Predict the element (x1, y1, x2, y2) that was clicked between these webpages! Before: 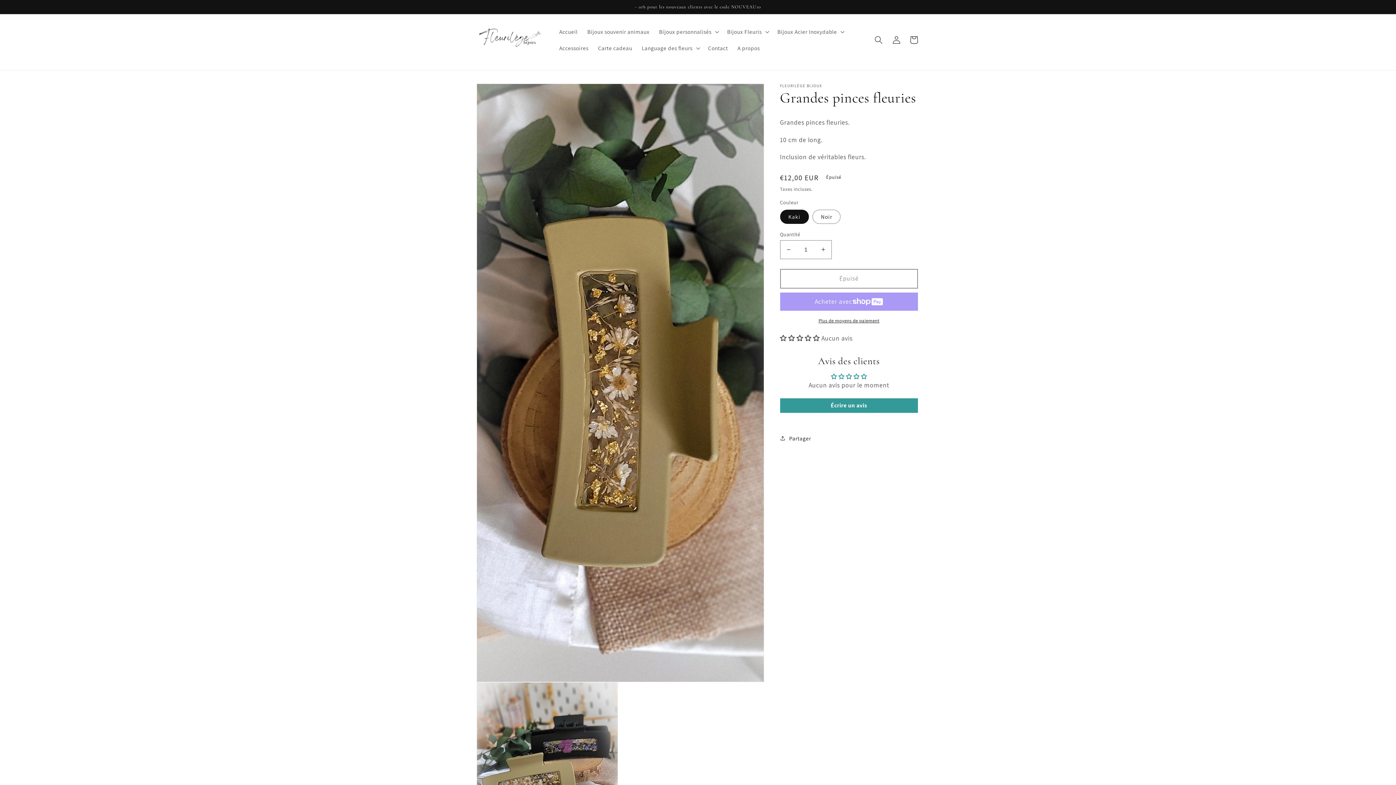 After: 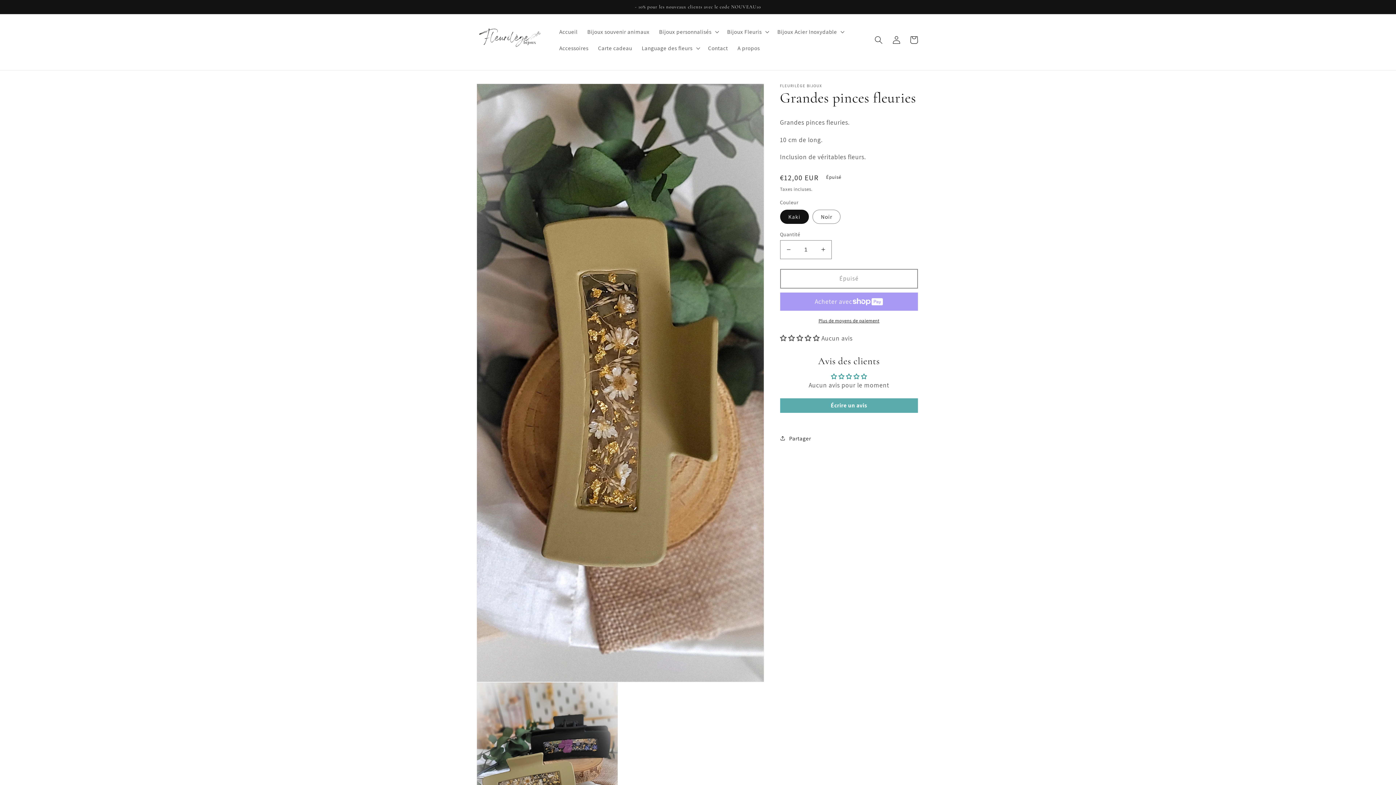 Action: bbox: (780, 398, 918, 413) label: Écrire un avis